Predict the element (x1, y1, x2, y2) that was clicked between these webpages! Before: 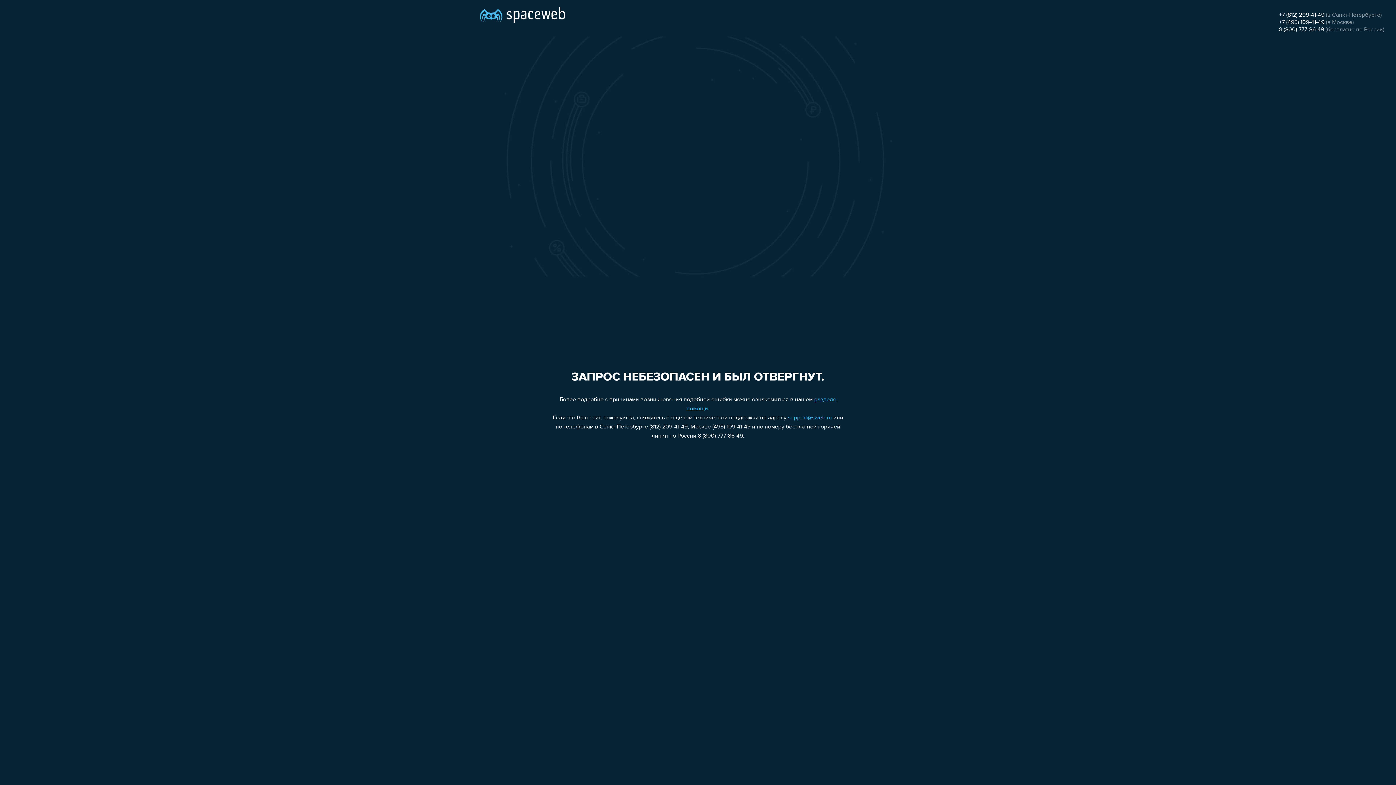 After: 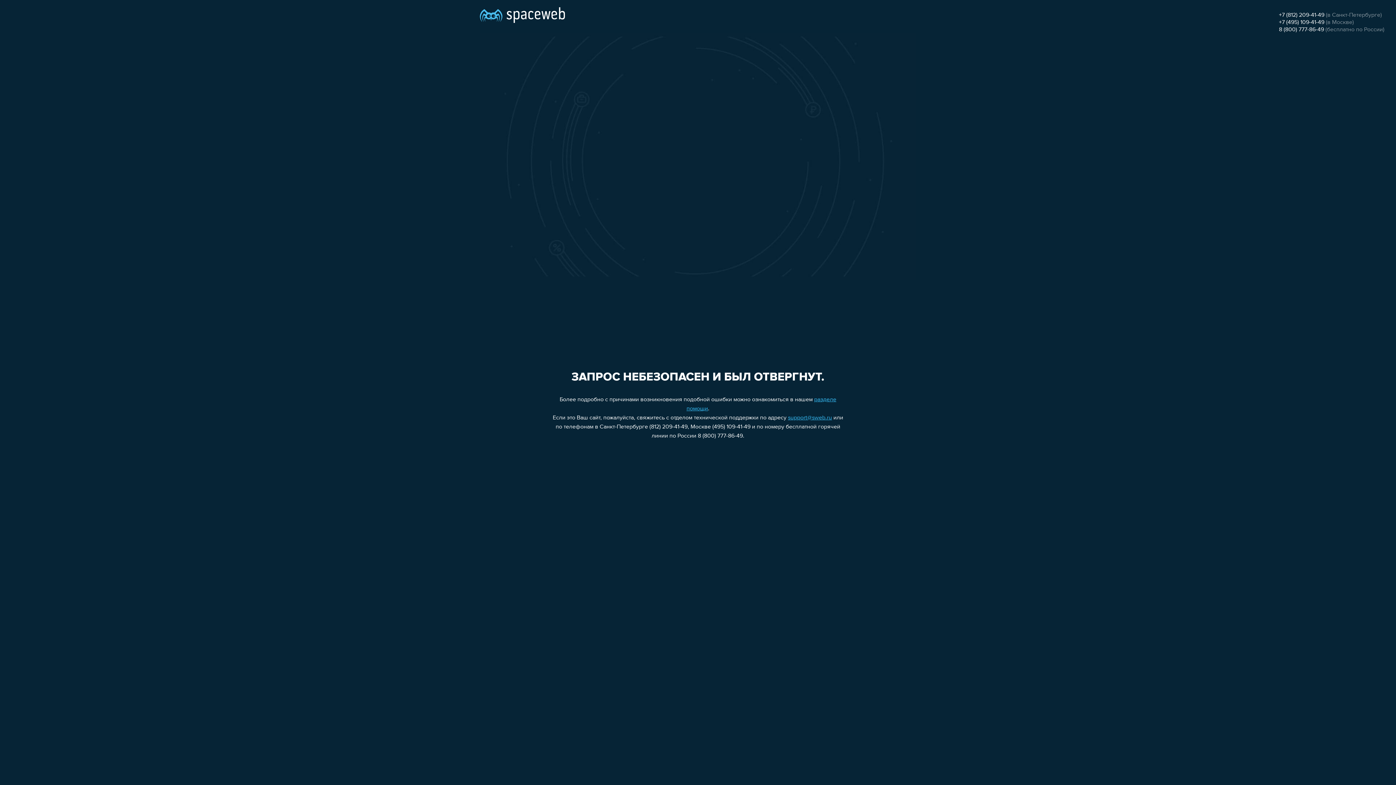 Action: label: +7 (812) 209-41-49 bbox: (1279, 12, 1324, 18)